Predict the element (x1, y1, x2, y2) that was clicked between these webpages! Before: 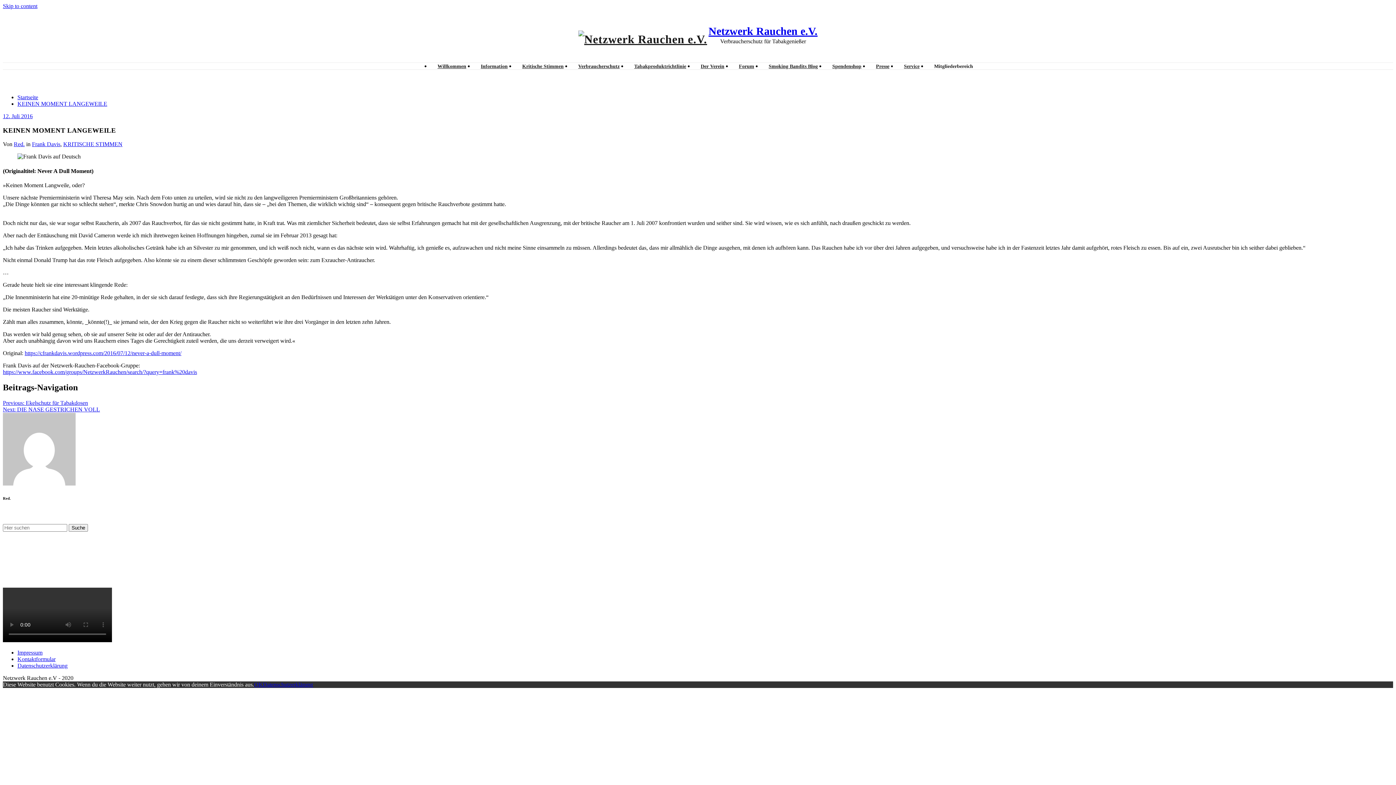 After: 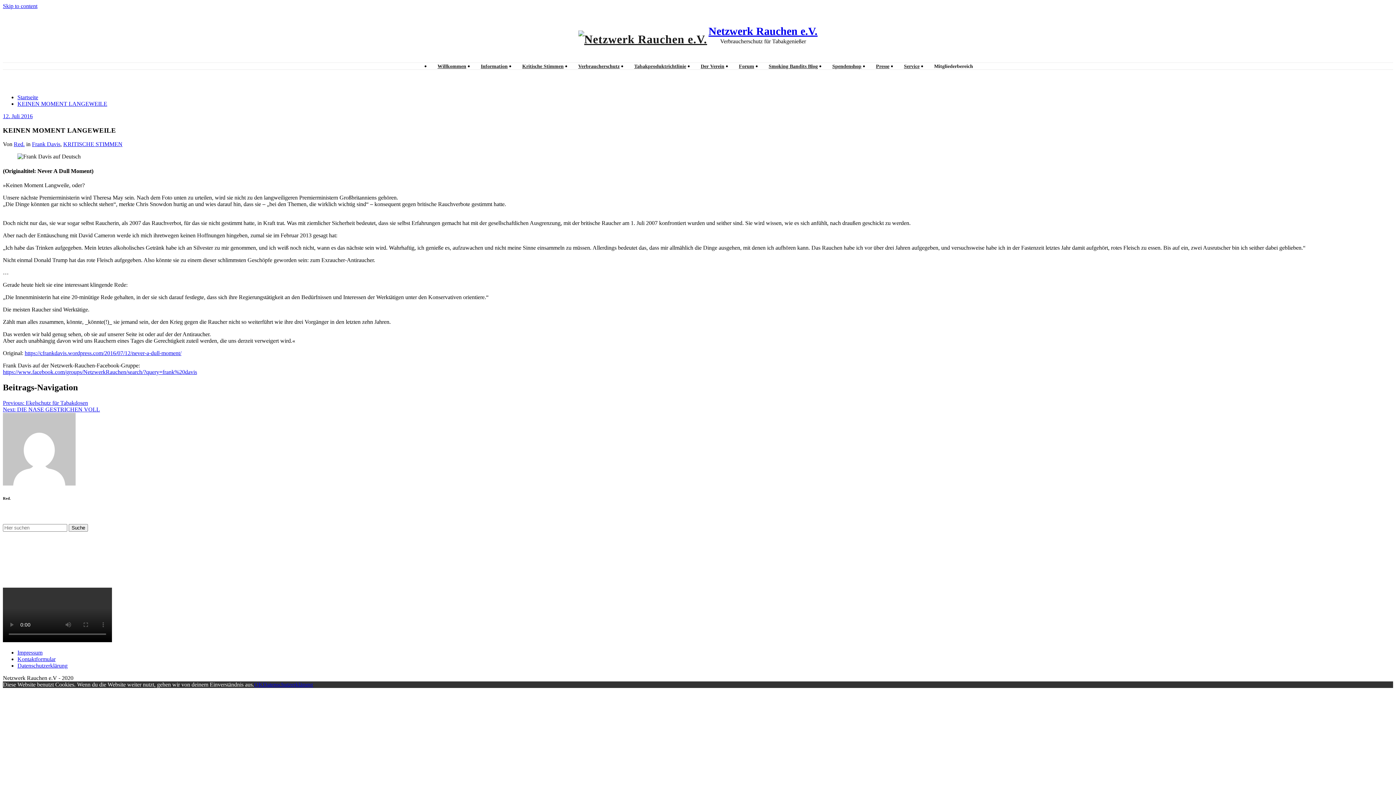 Action: bbox: (896, 56, 927, 76) label: Service